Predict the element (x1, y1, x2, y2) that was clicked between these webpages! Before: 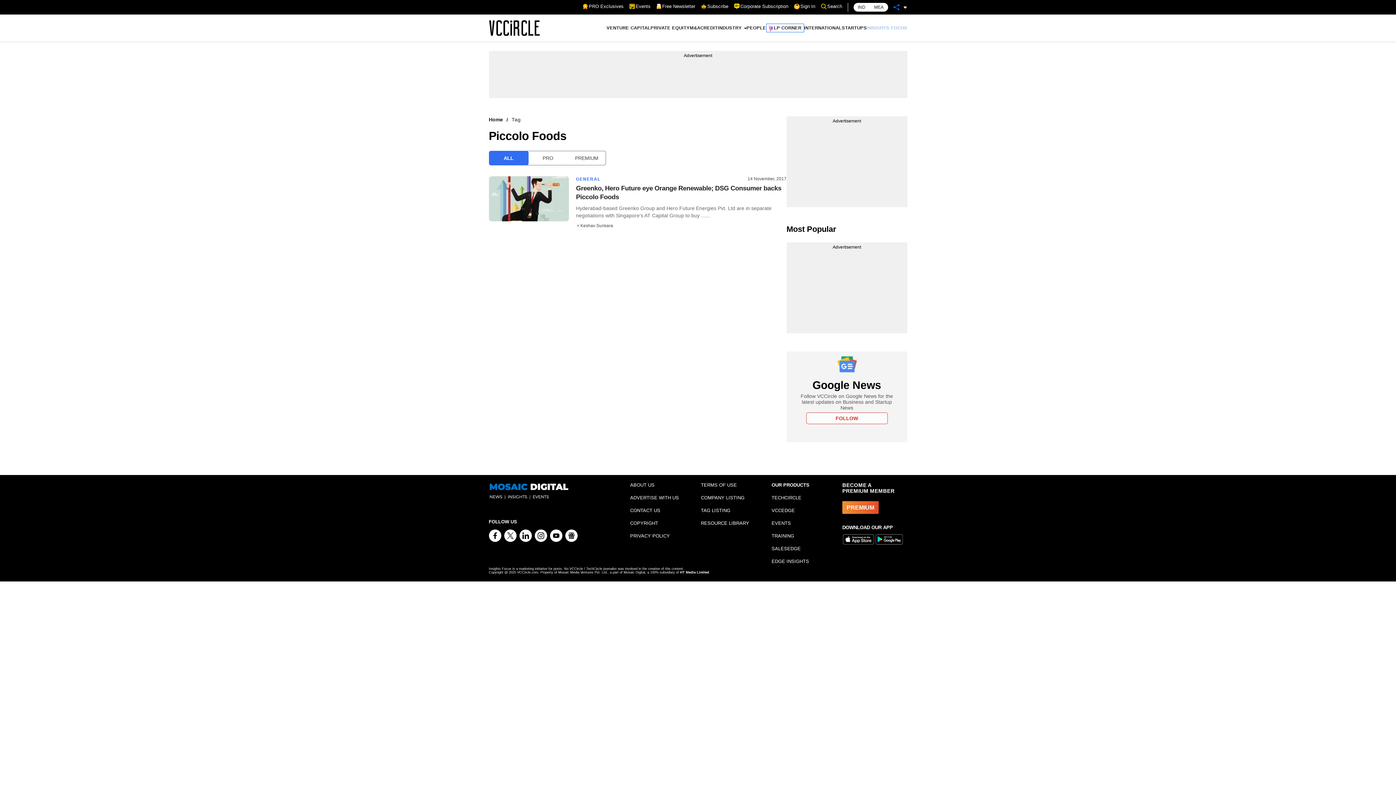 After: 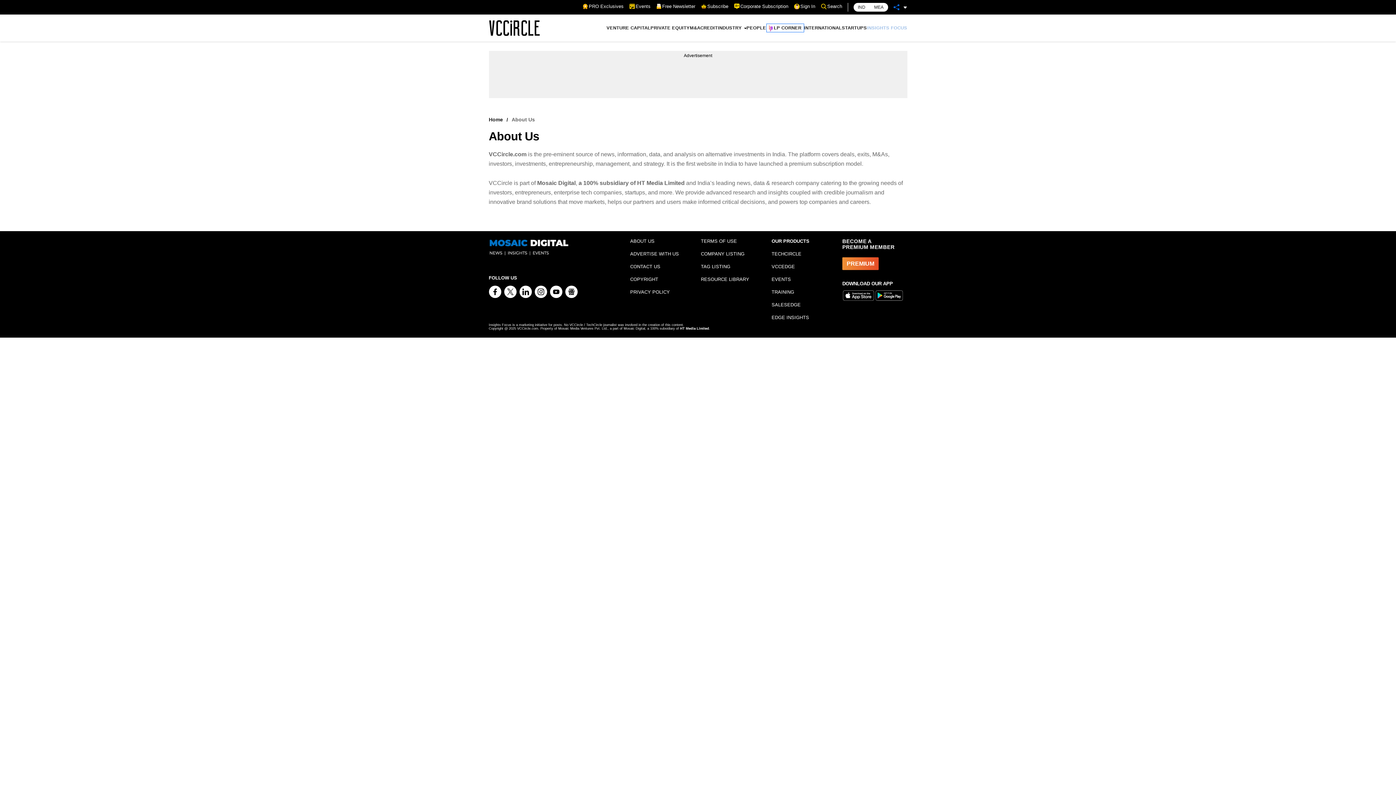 Action: bbox: (630, 482, 654, 488) label: ABOUT US